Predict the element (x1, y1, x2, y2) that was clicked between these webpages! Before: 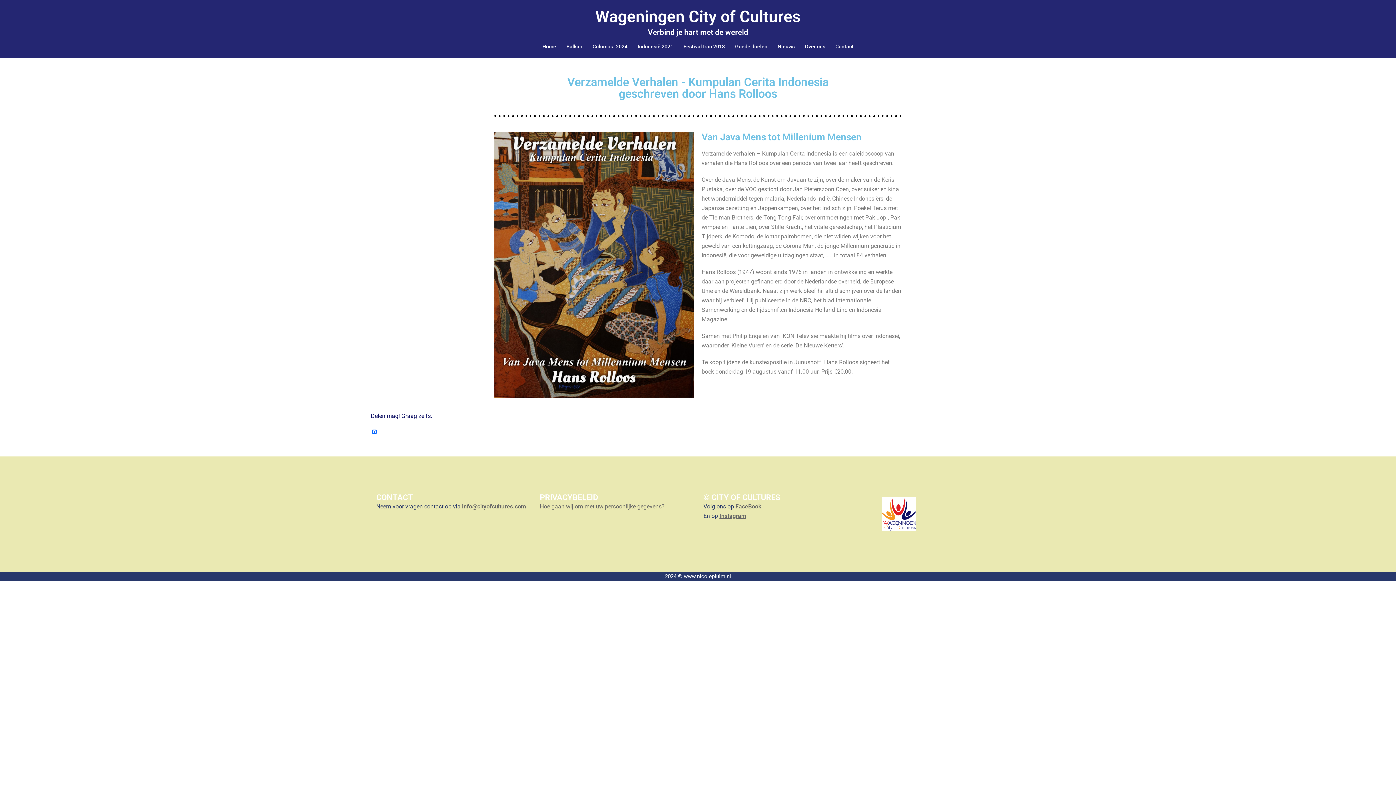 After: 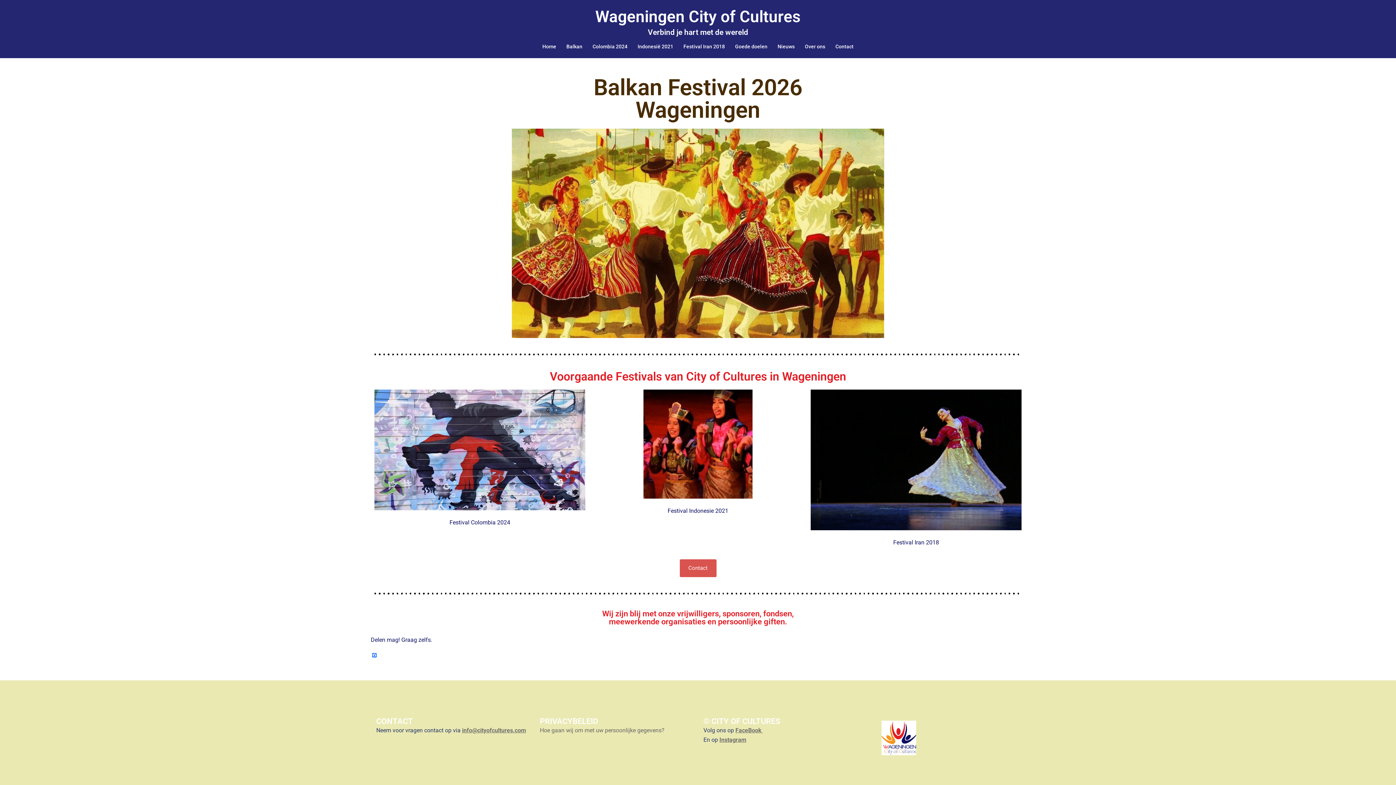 Action: bbox: (542, 42, 556, 50) label: Home